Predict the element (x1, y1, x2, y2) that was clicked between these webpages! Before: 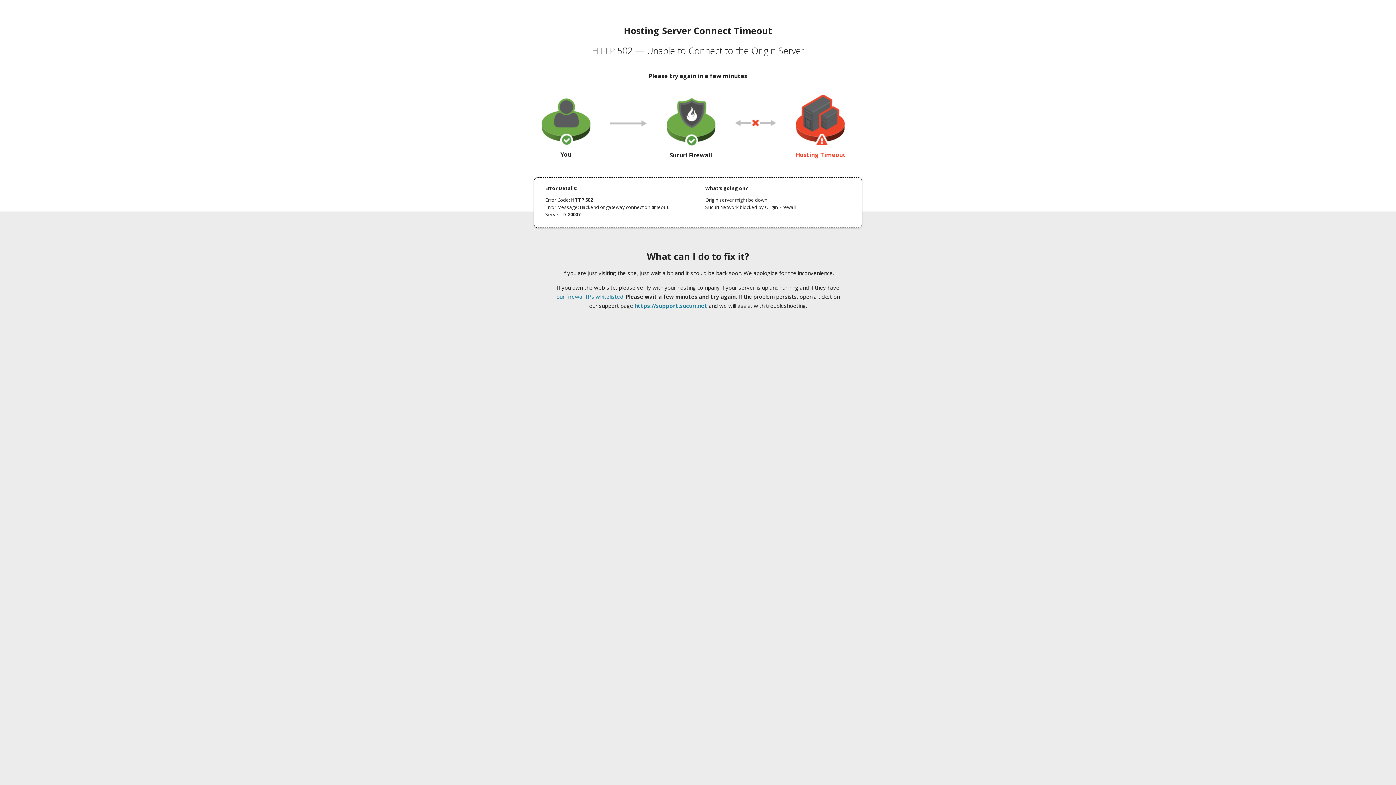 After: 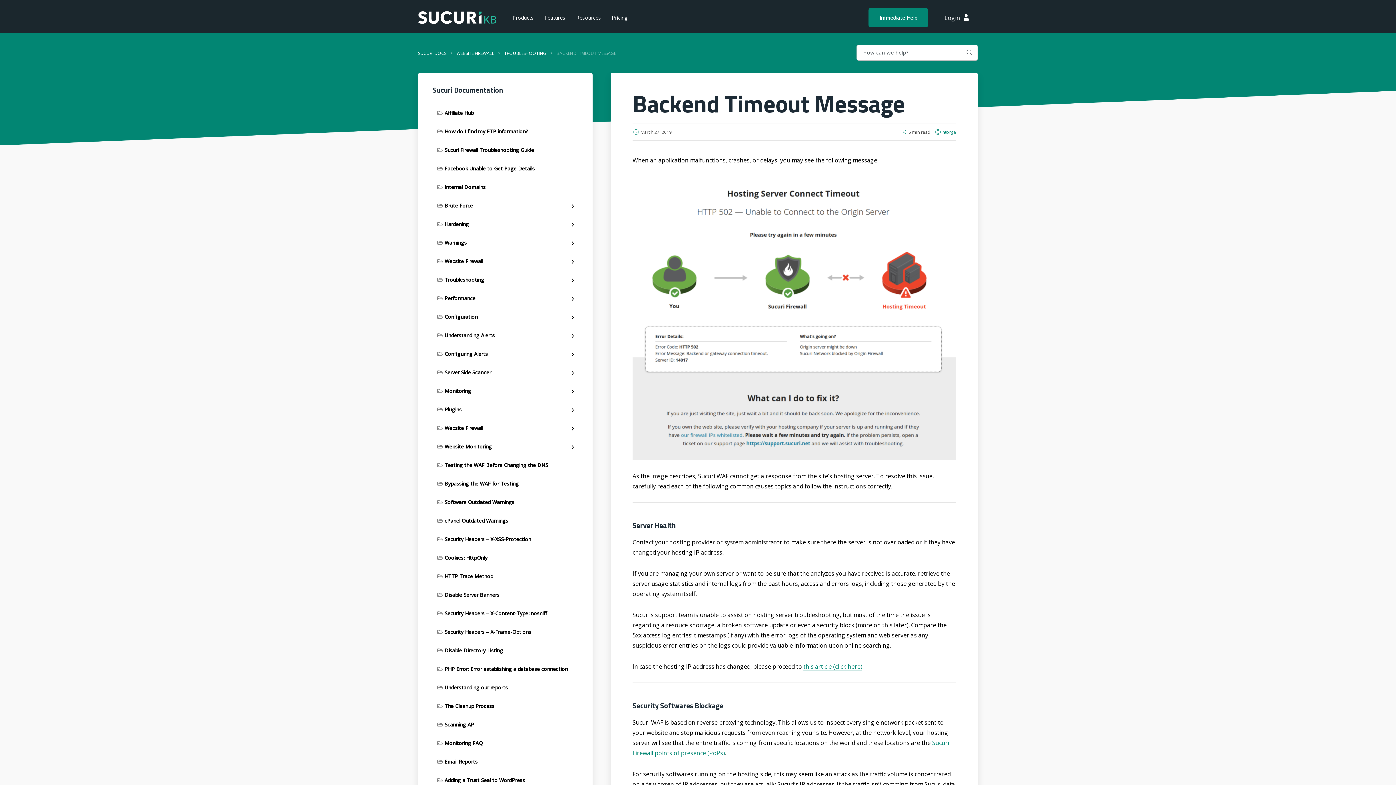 Action: bbox: (556, 293, 623, 300) label: our firewall IPs whitelisted